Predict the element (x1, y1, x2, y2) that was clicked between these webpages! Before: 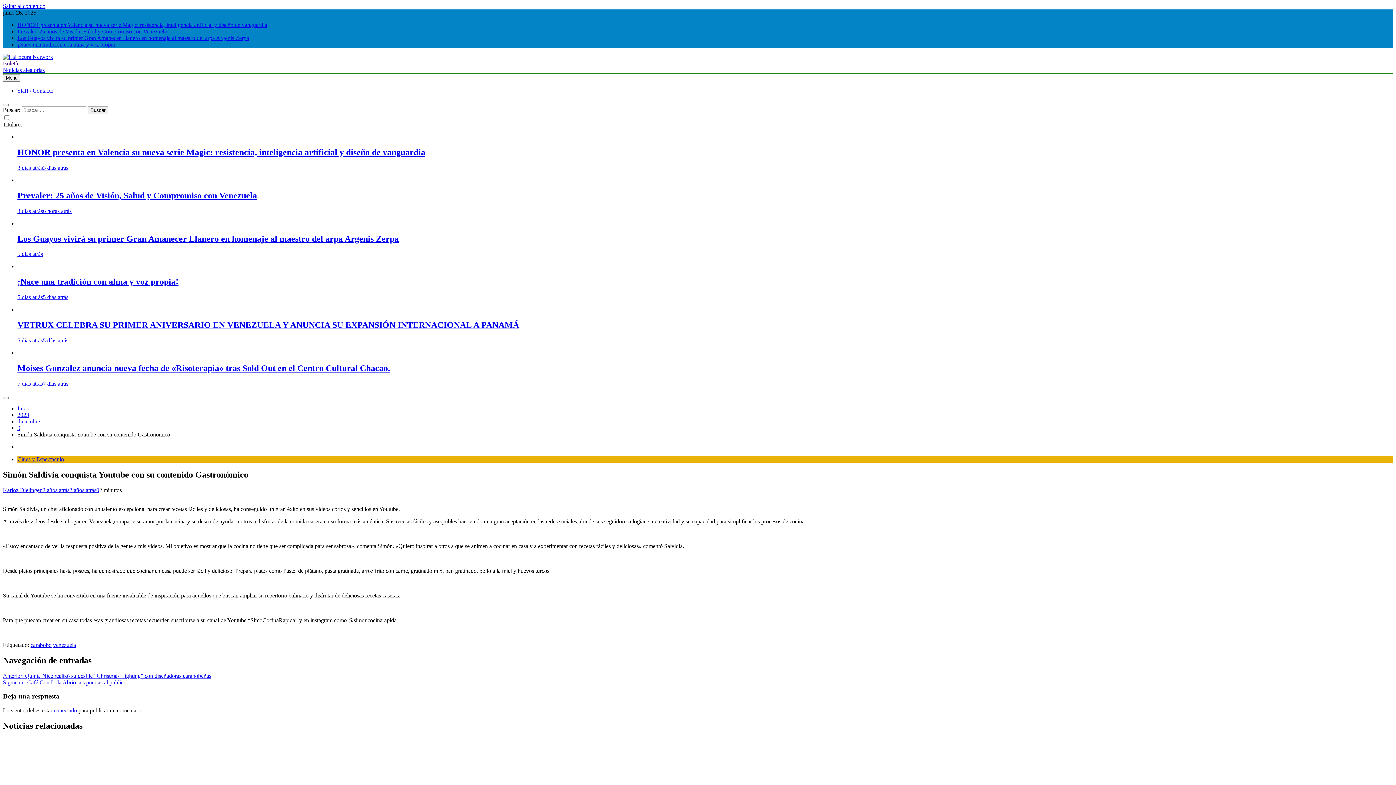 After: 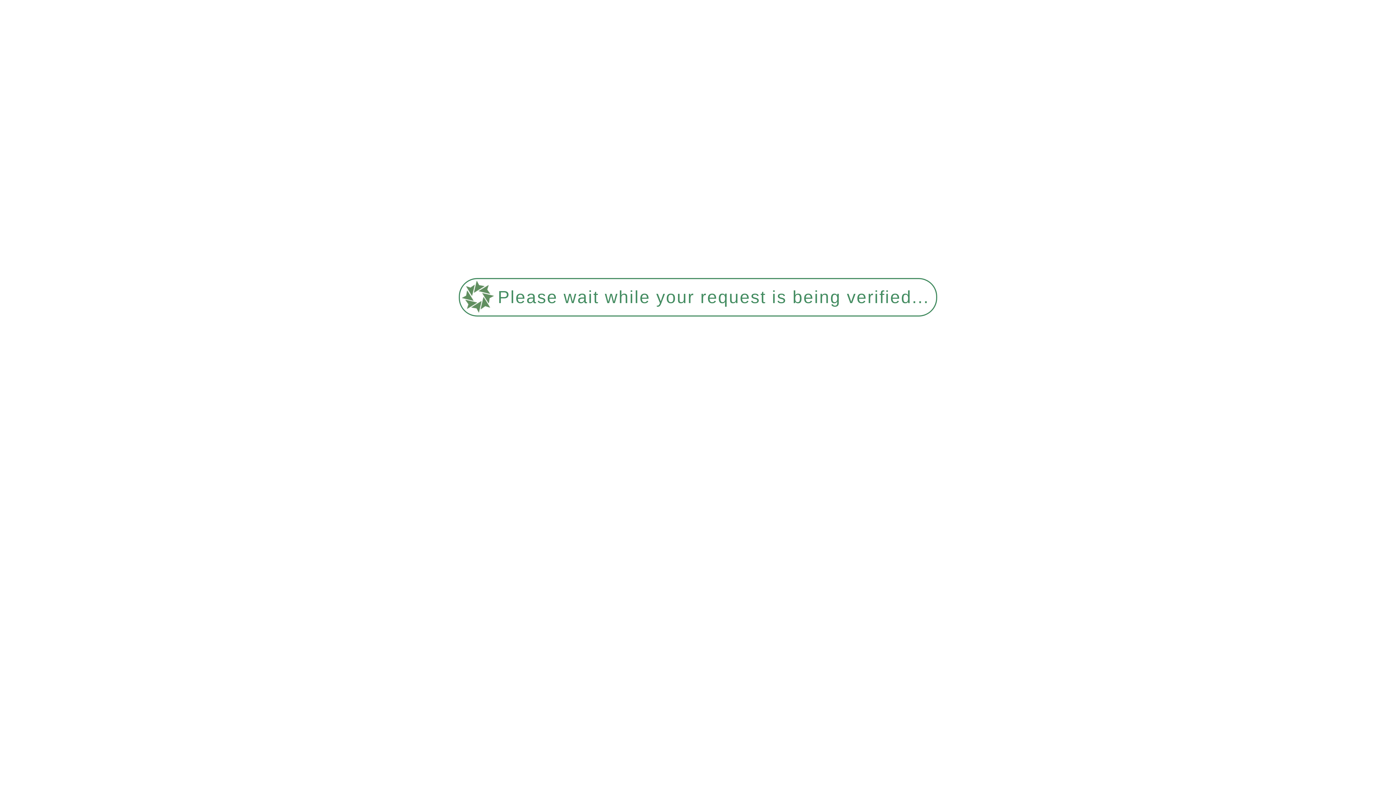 Action: label: diciembre bbox: (17, 418, 40, 424)